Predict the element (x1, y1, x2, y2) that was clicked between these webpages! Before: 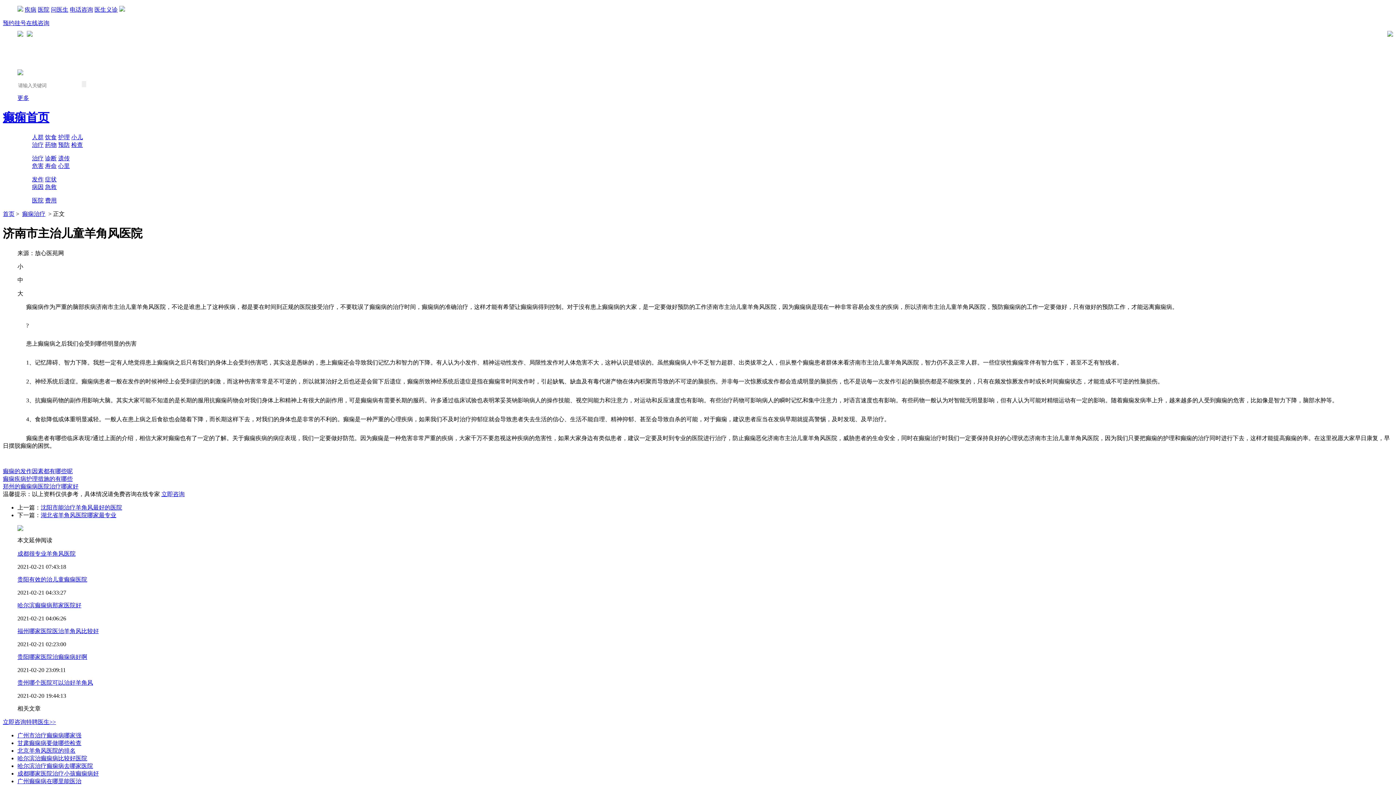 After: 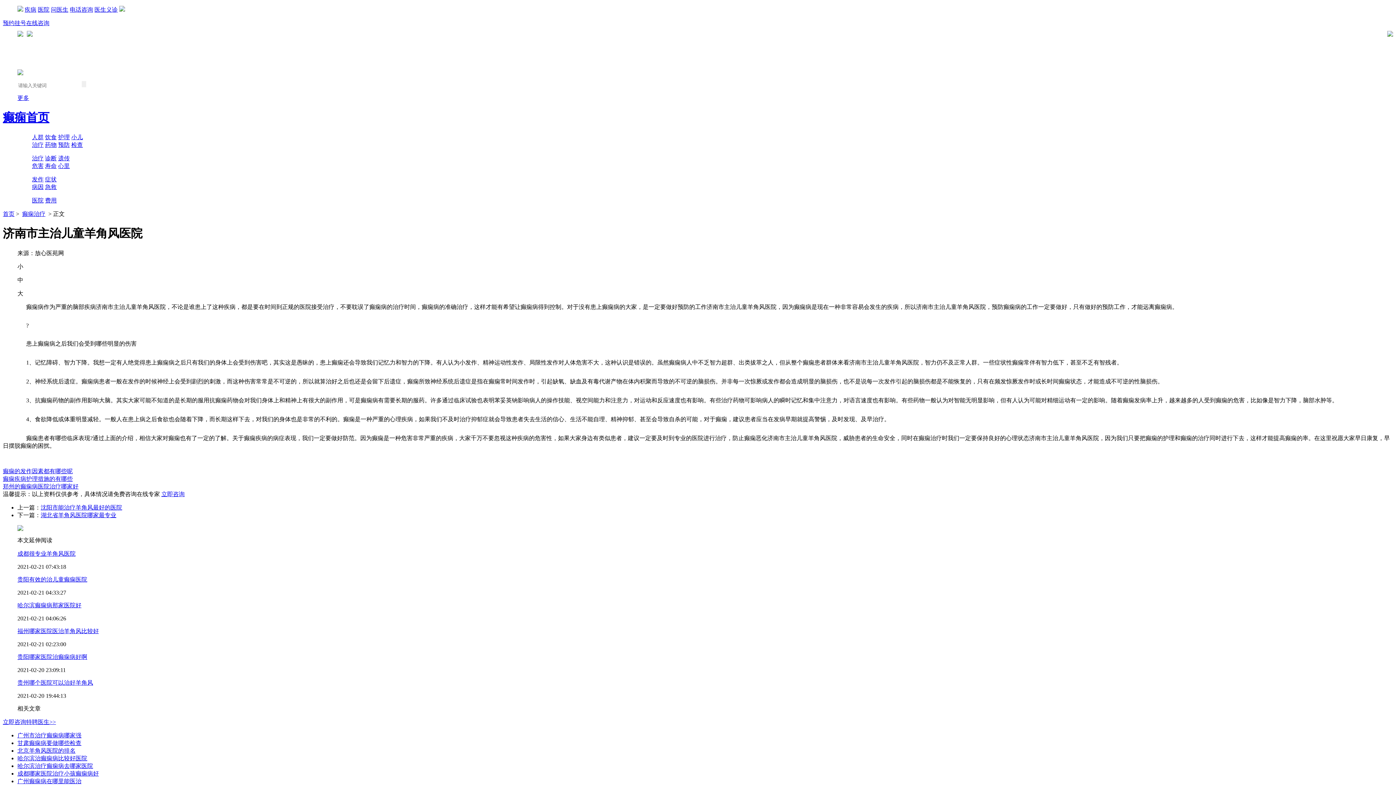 Action: label: 药物 bbox: (45, 141, 56, 147)